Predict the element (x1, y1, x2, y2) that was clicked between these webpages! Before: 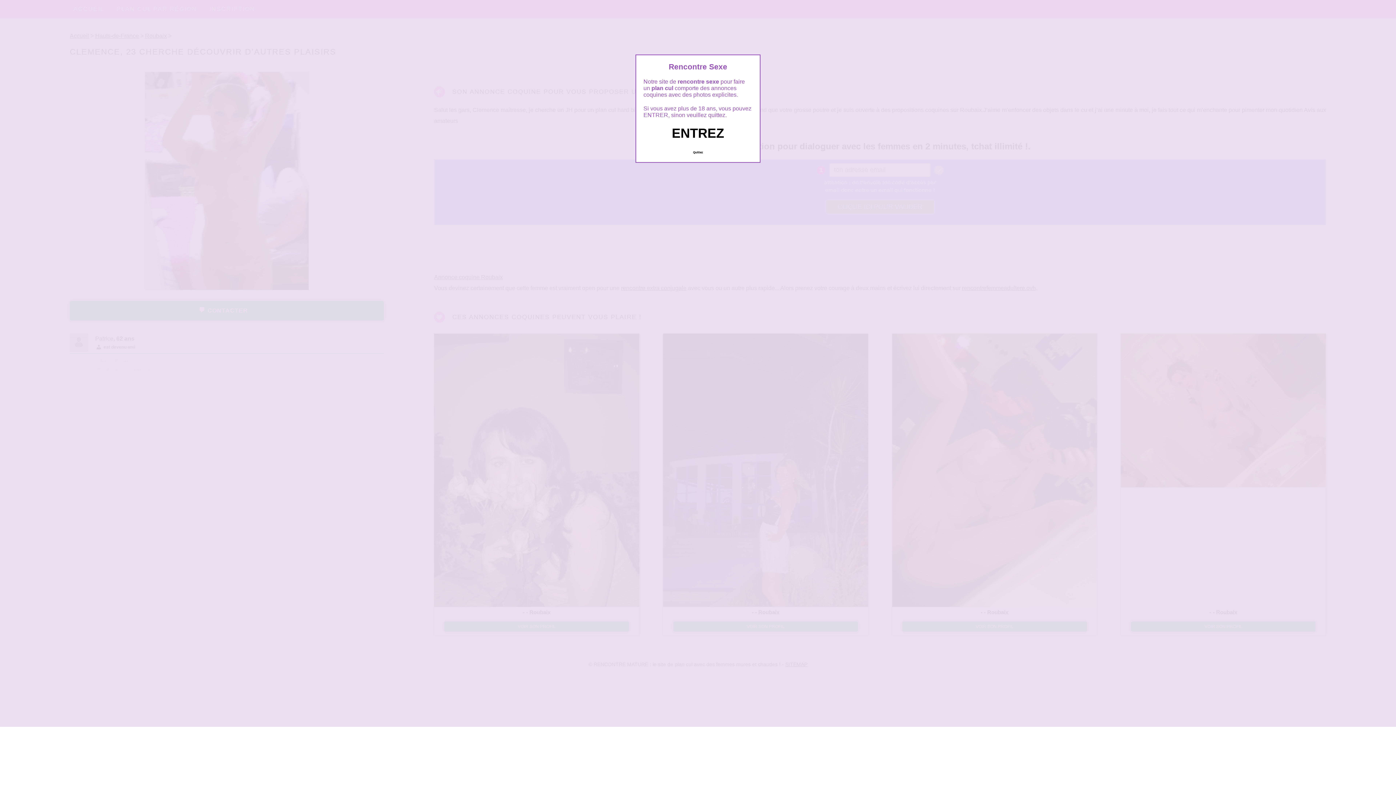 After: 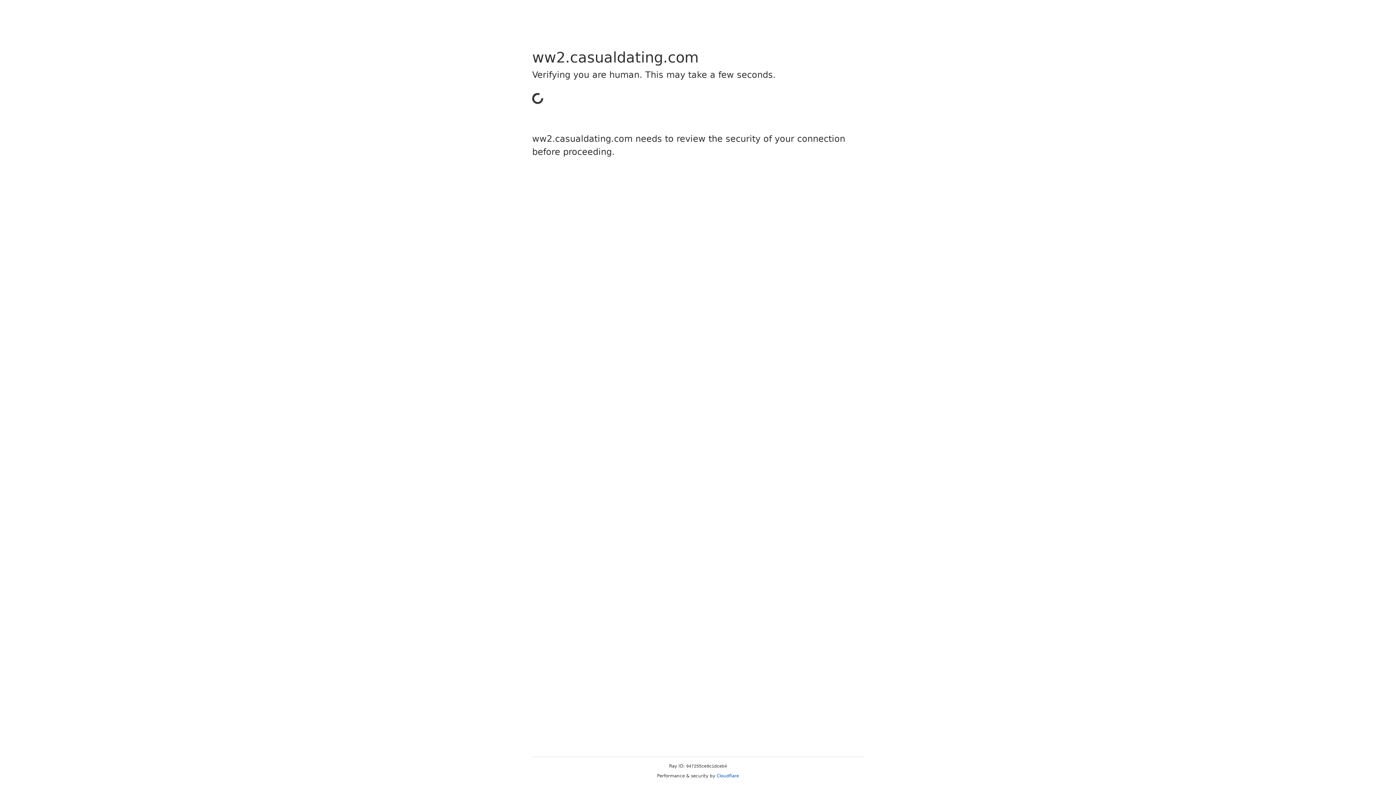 Action: label: Quittez bbox: (689, 147, 706, 157)